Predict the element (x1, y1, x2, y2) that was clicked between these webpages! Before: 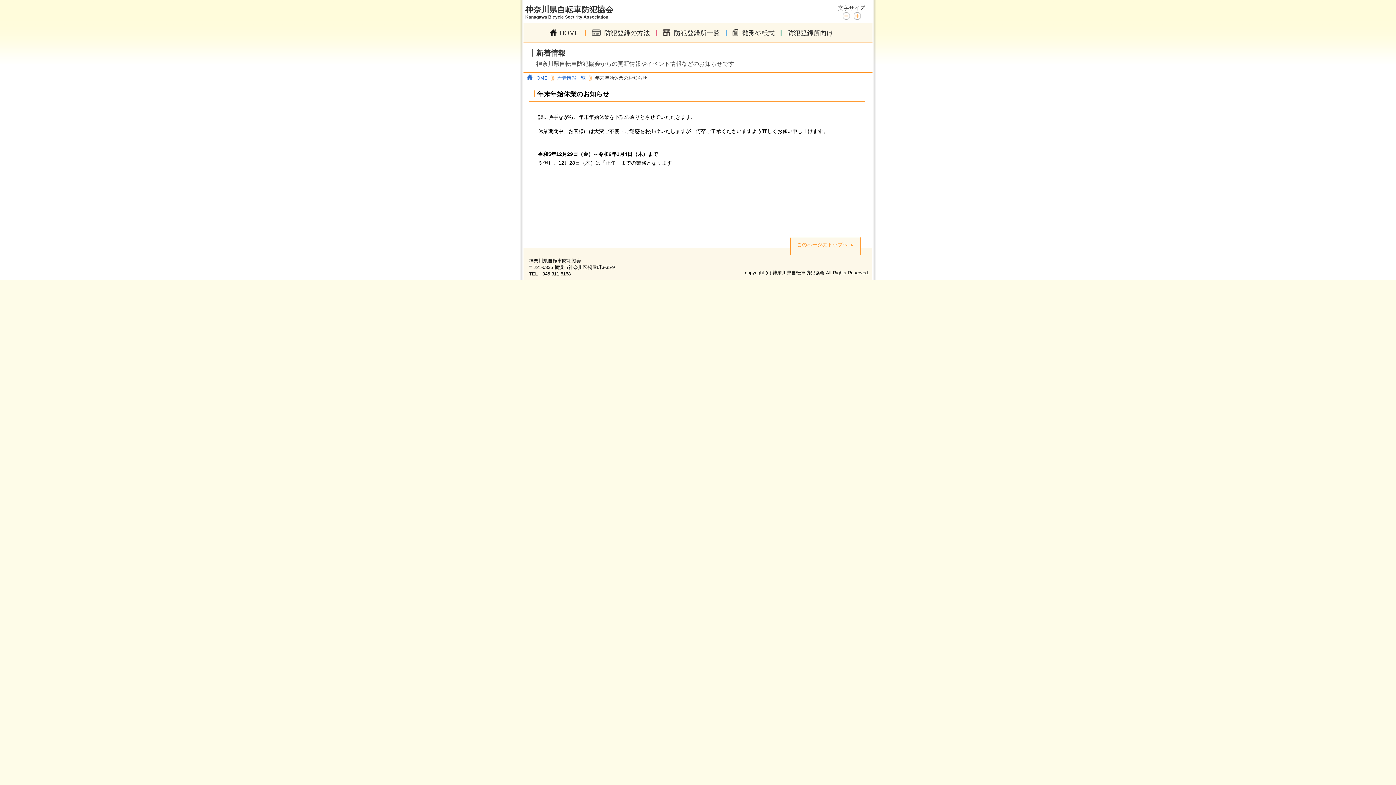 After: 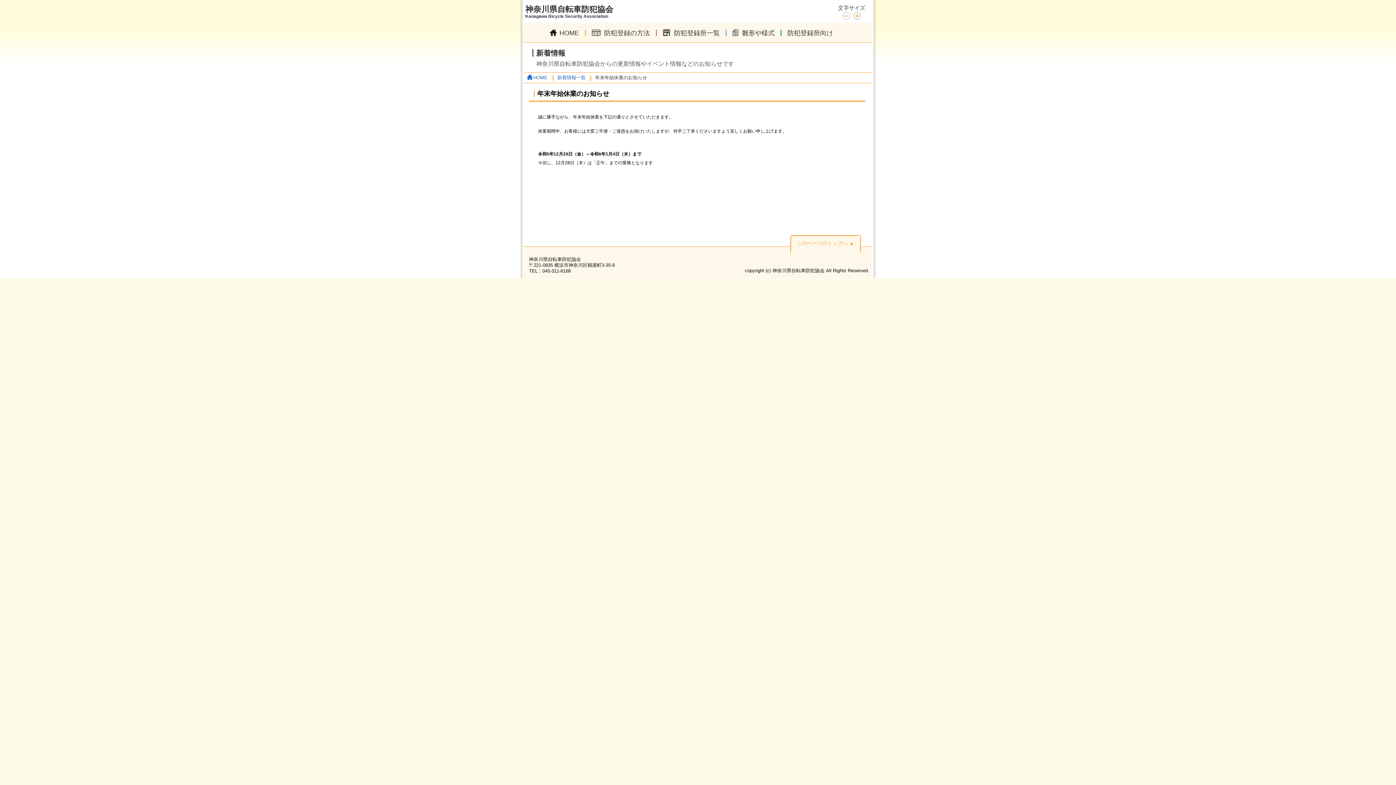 Action: bbox: (842, 12, 853, 18)